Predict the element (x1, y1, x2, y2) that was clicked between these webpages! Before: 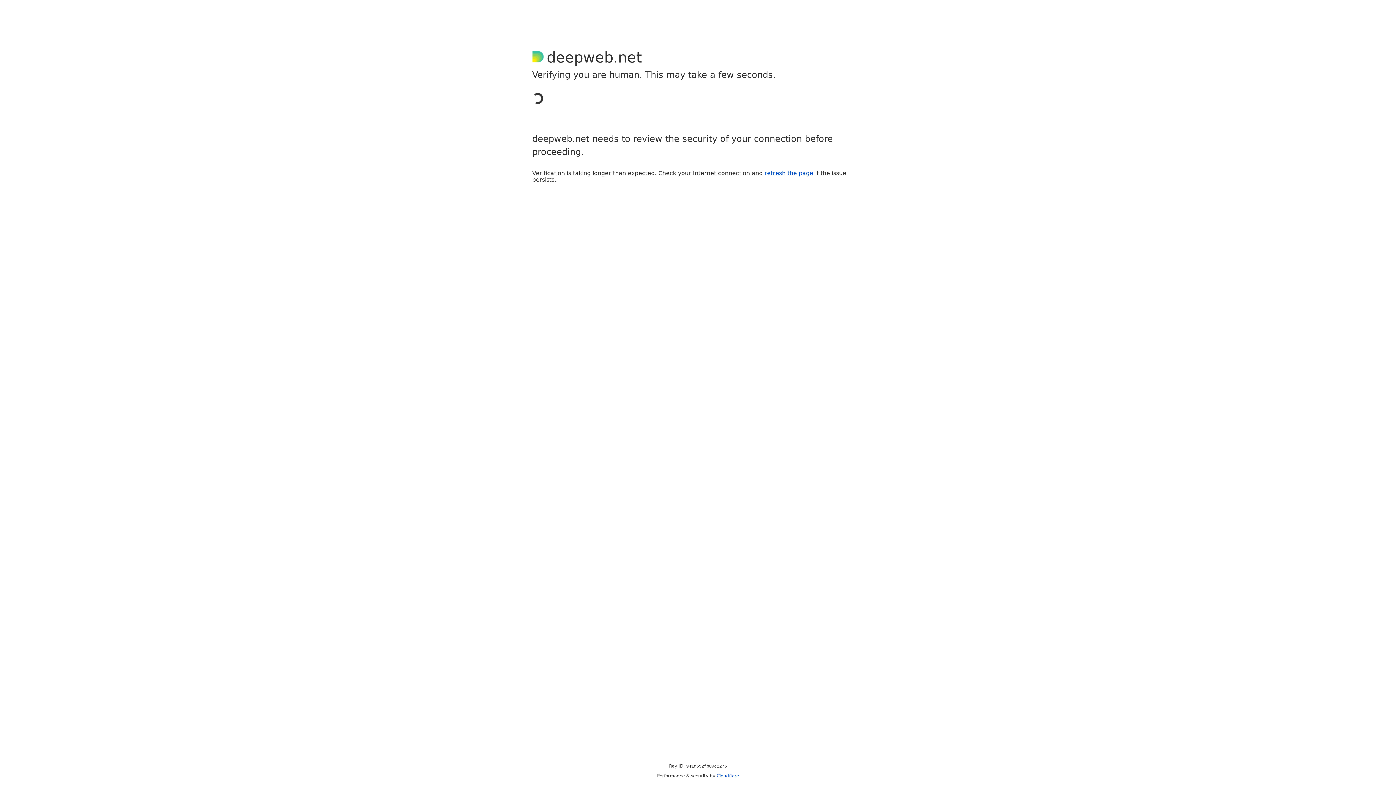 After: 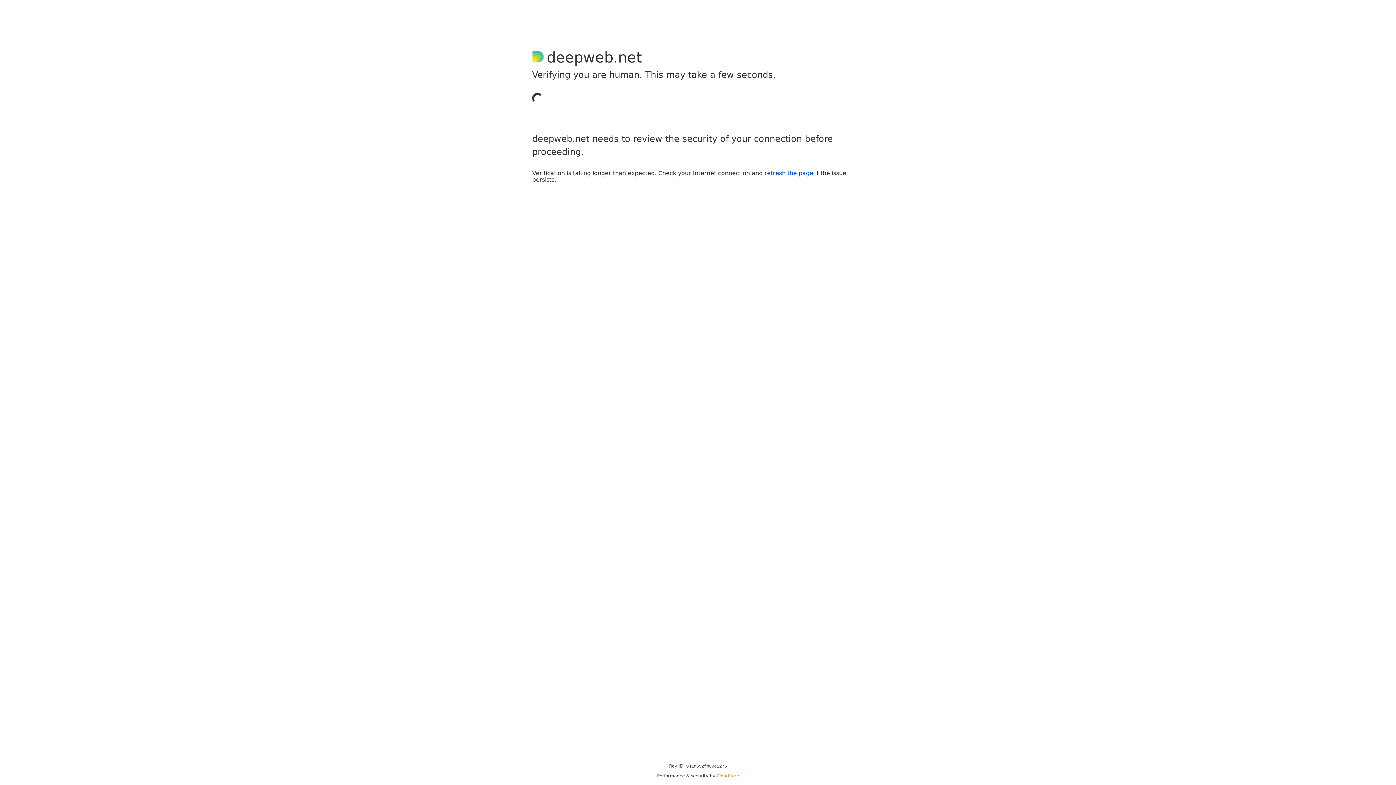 Action: bbox: (716, 773, 739, 778) label: Cloudflare